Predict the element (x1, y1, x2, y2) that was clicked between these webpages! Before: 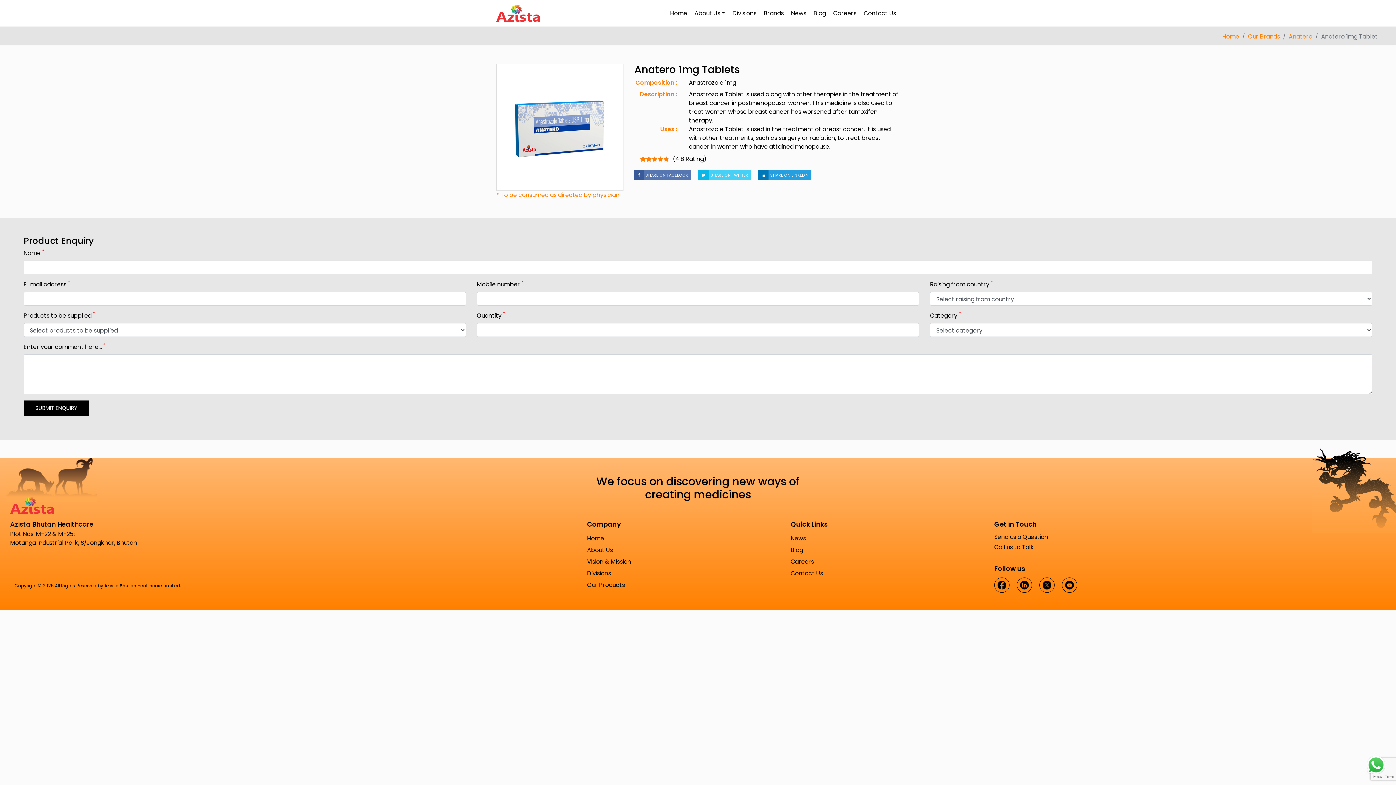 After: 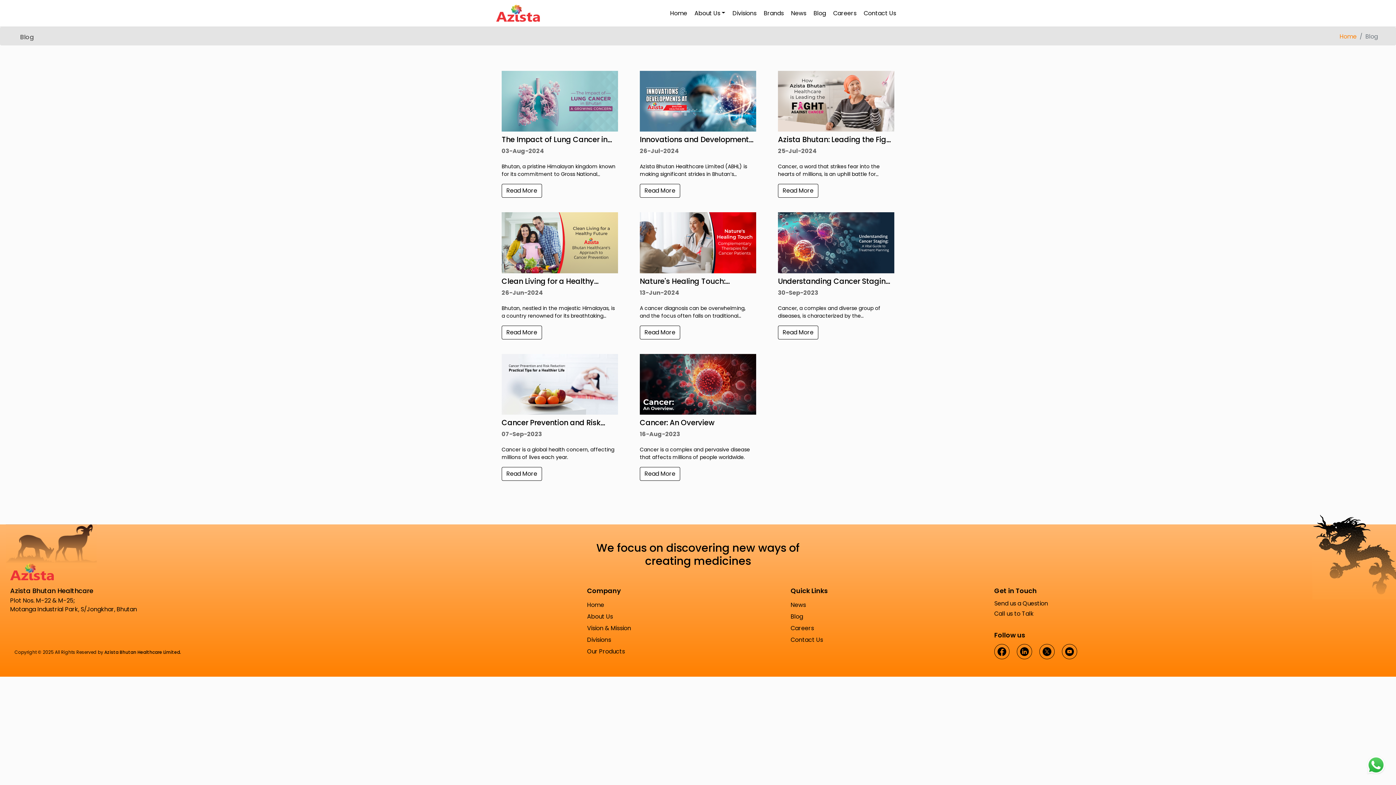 Action: bbox: (790, 544, 803, 556) label: Blog